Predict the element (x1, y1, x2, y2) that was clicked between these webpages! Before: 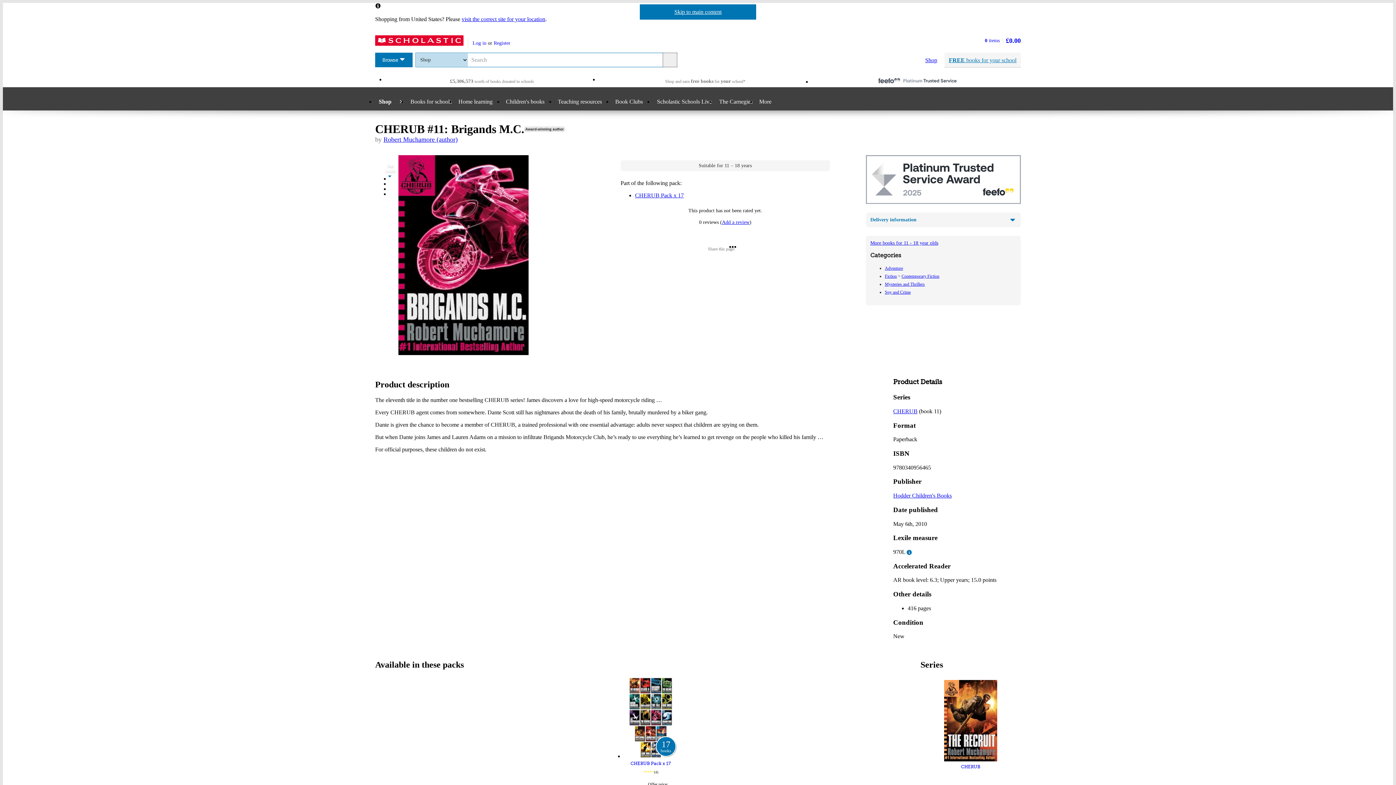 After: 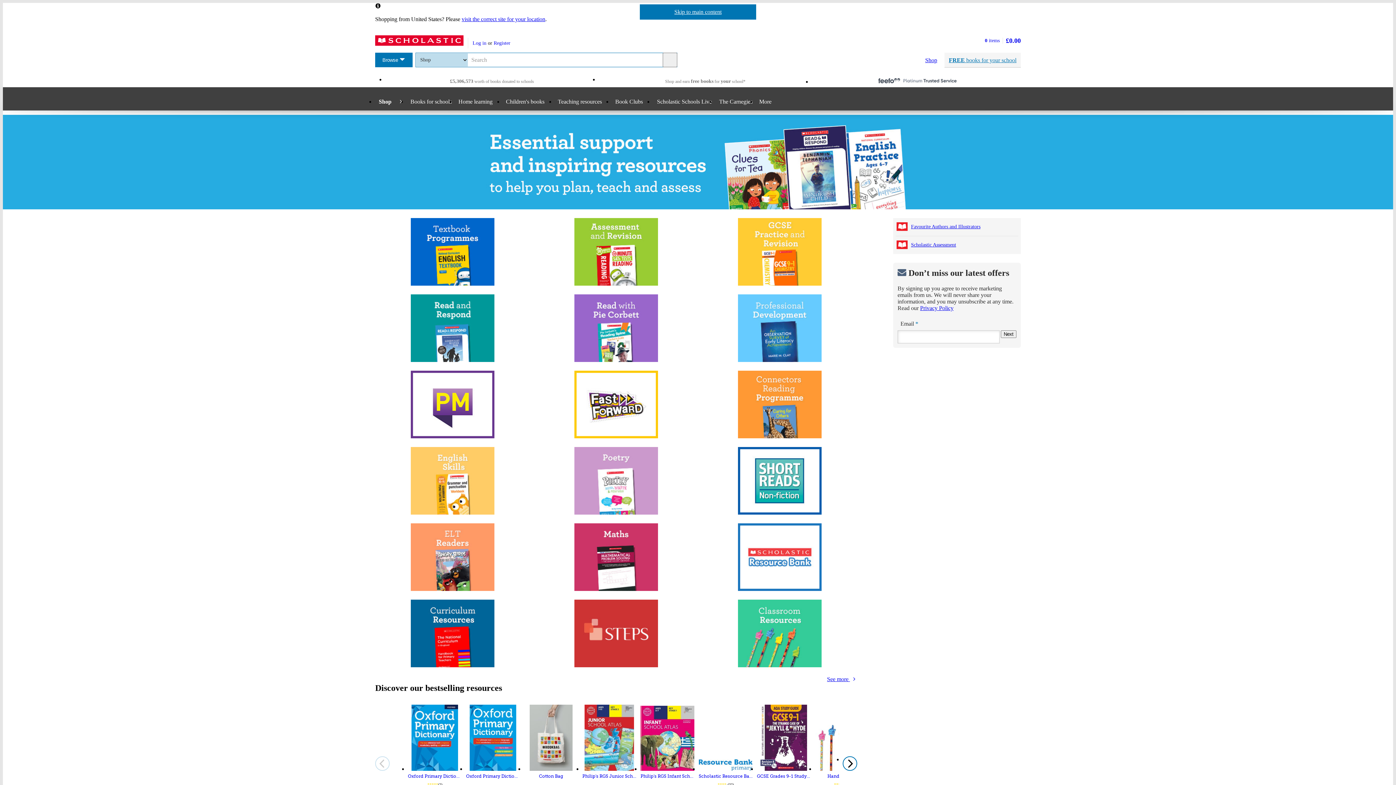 Action: bbox: (555, 93, 612, 110) label: Teaching resources